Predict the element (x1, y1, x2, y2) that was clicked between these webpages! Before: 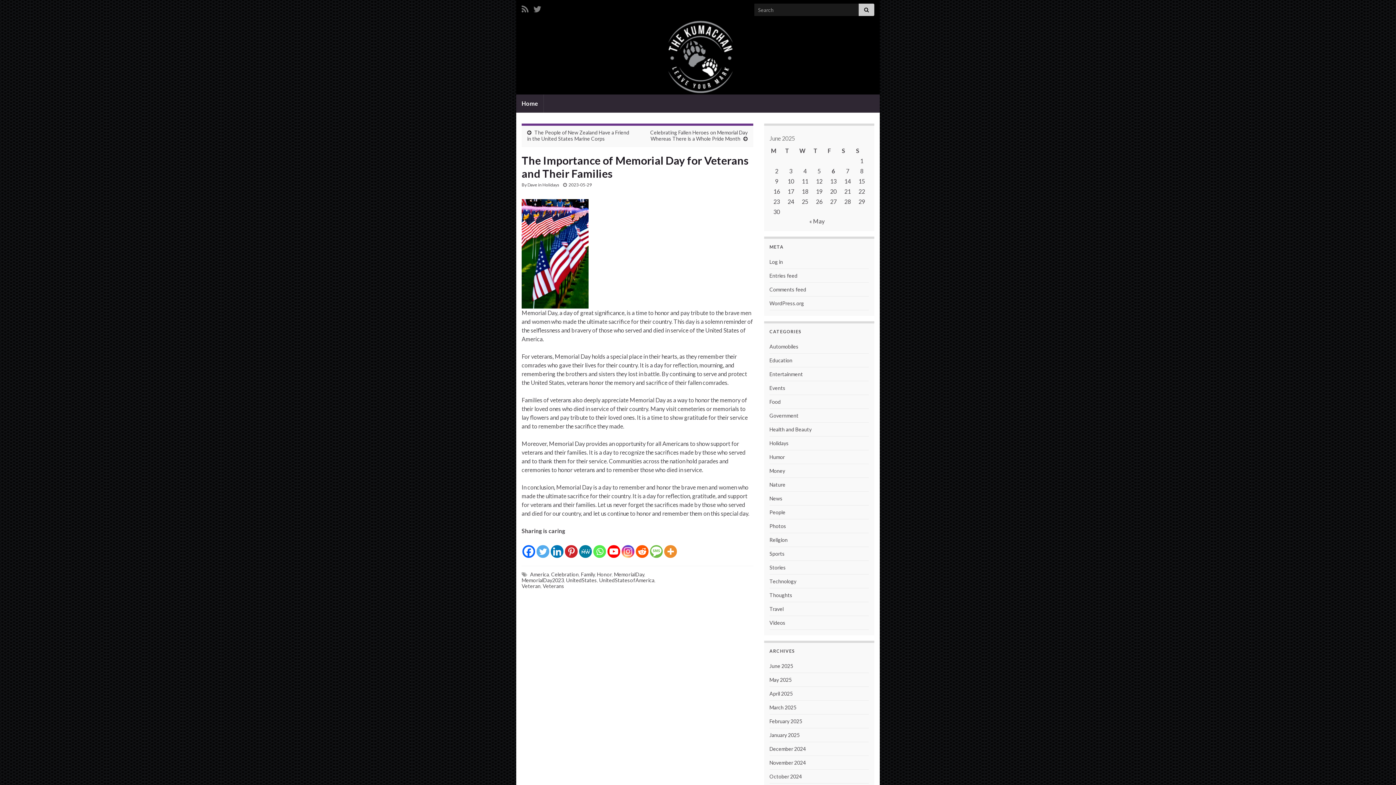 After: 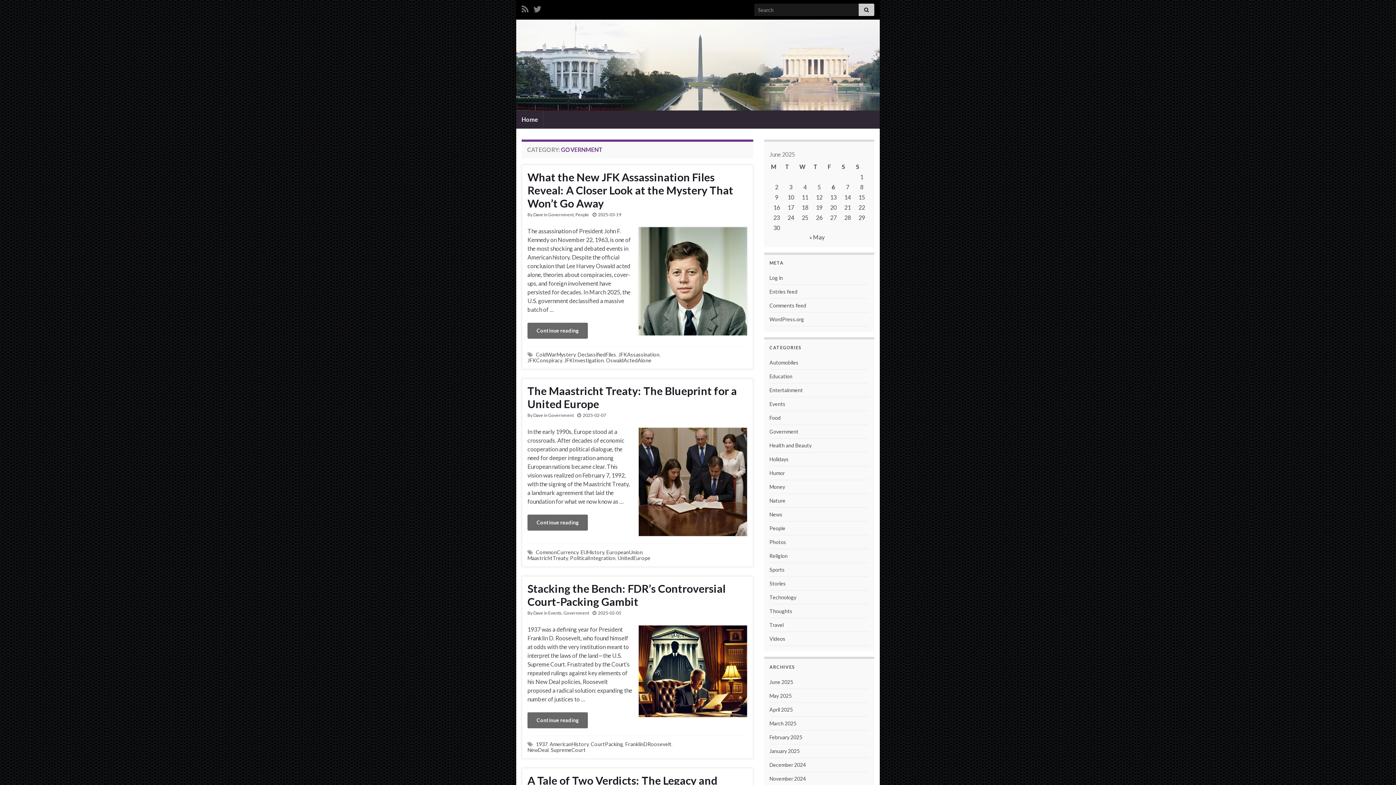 Action: bbox: (769, 412, 798, 419) label: Government